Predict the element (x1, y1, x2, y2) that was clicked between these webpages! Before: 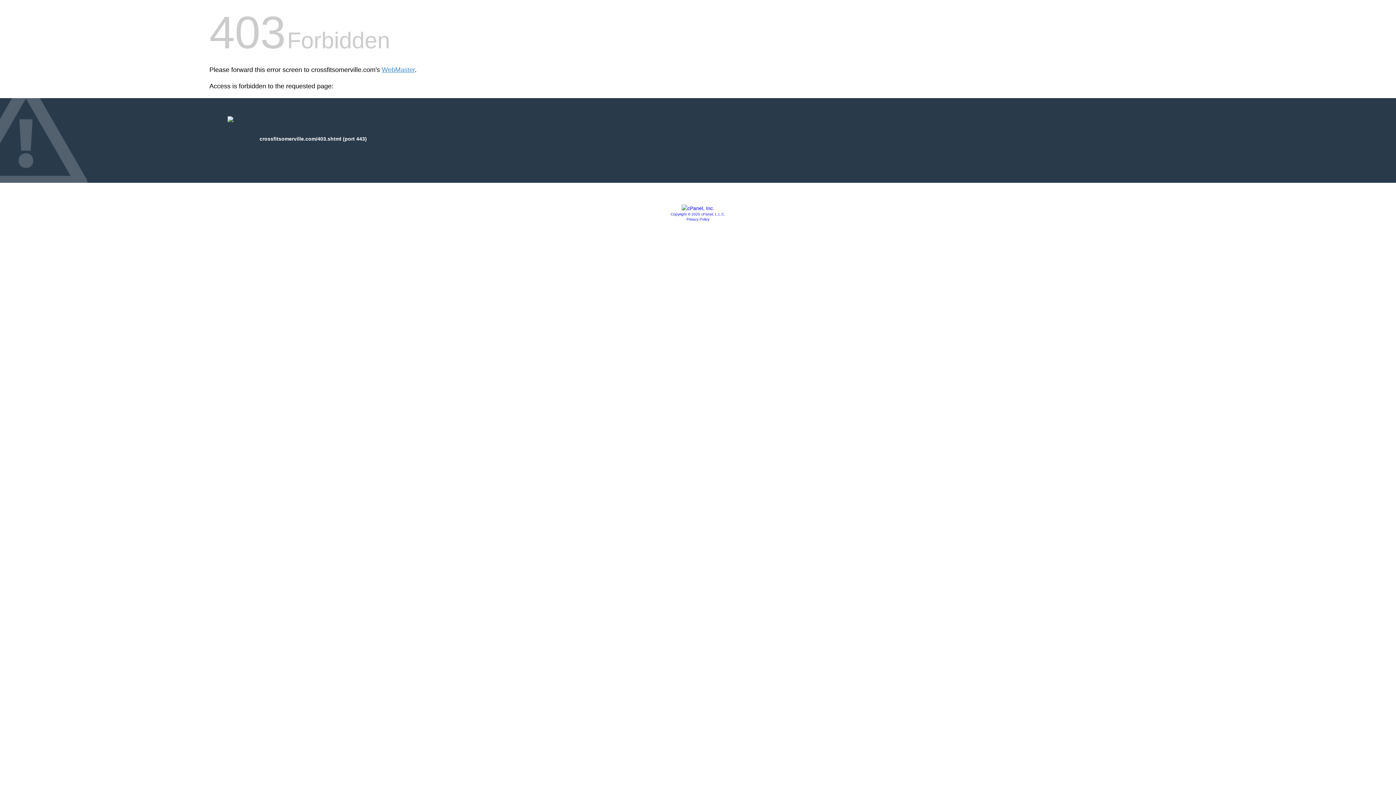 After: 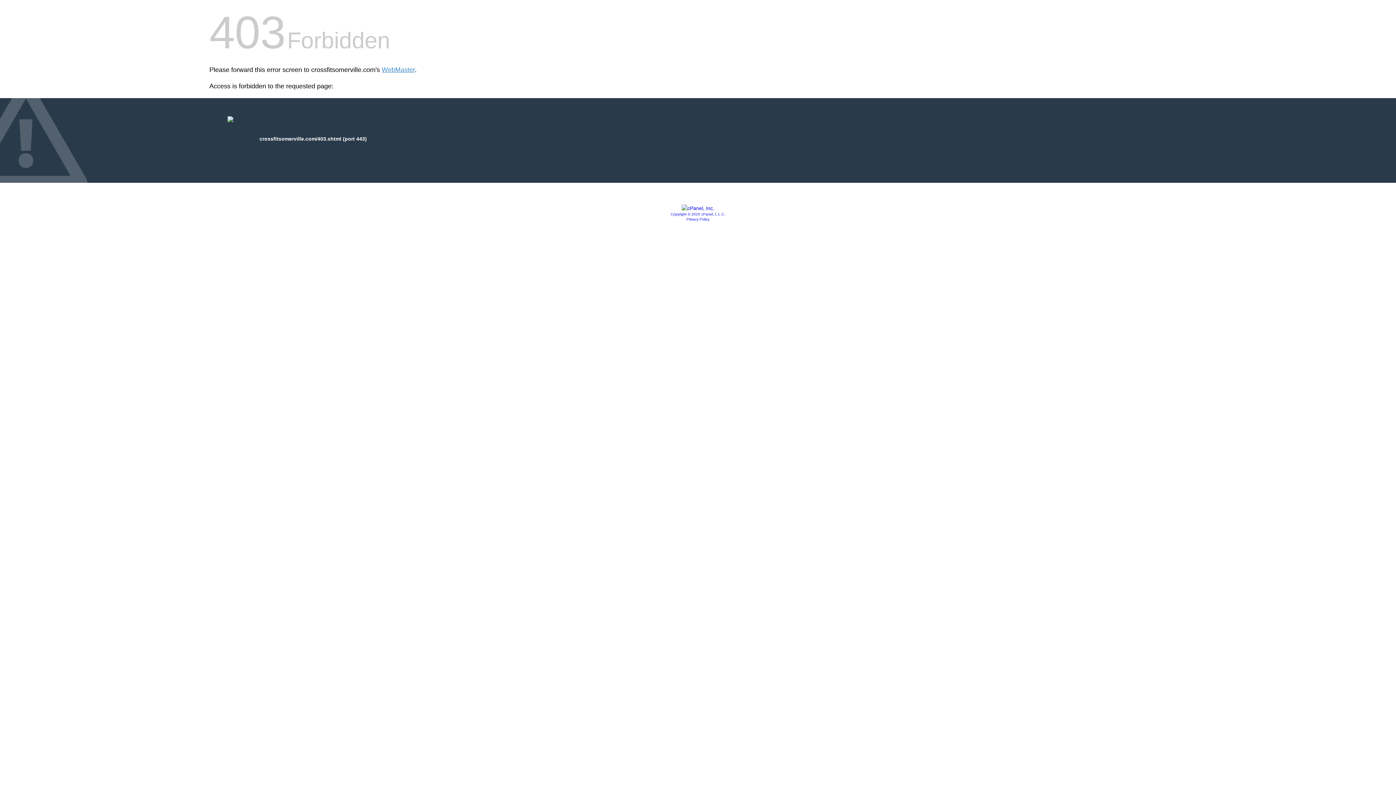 Action: bbox: (686, 217, 709, 221) label: Privacy Policy